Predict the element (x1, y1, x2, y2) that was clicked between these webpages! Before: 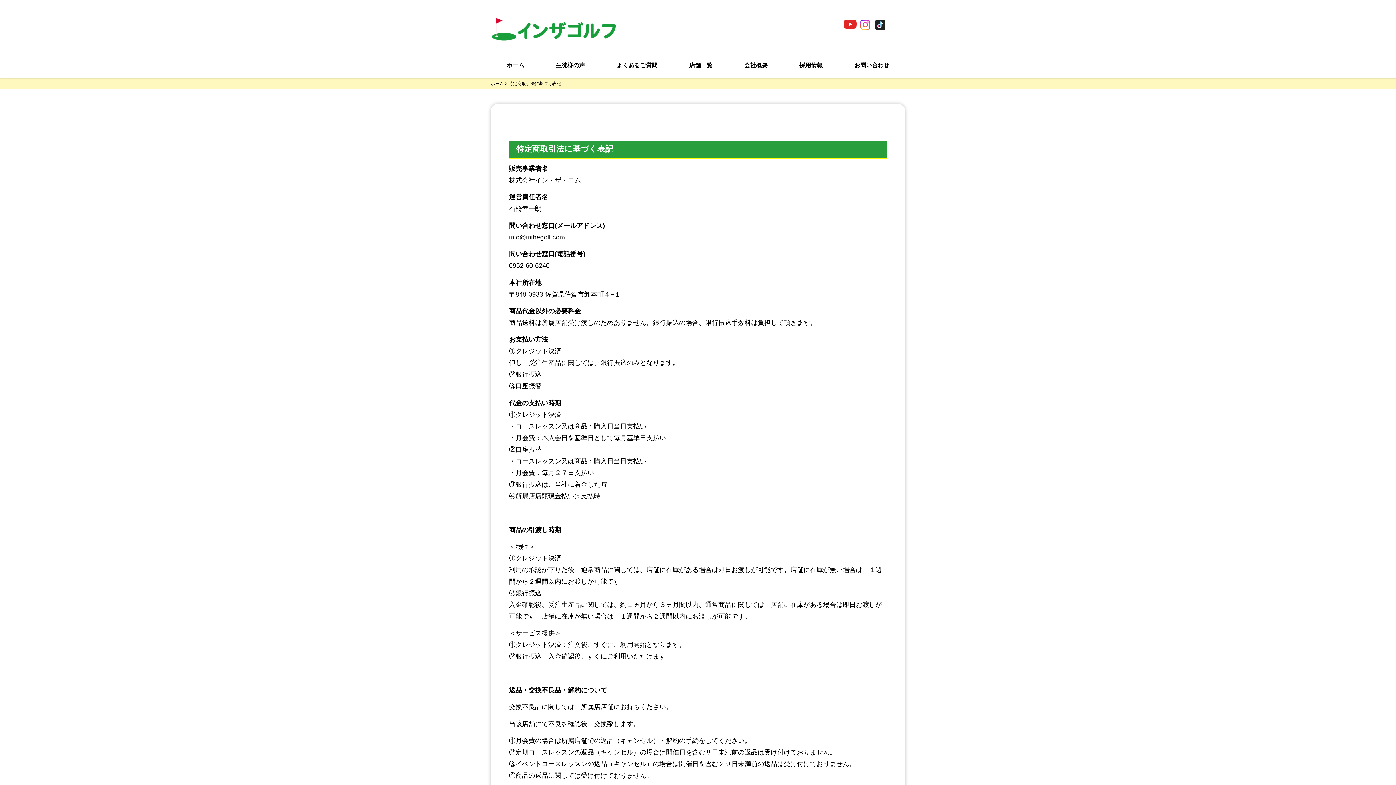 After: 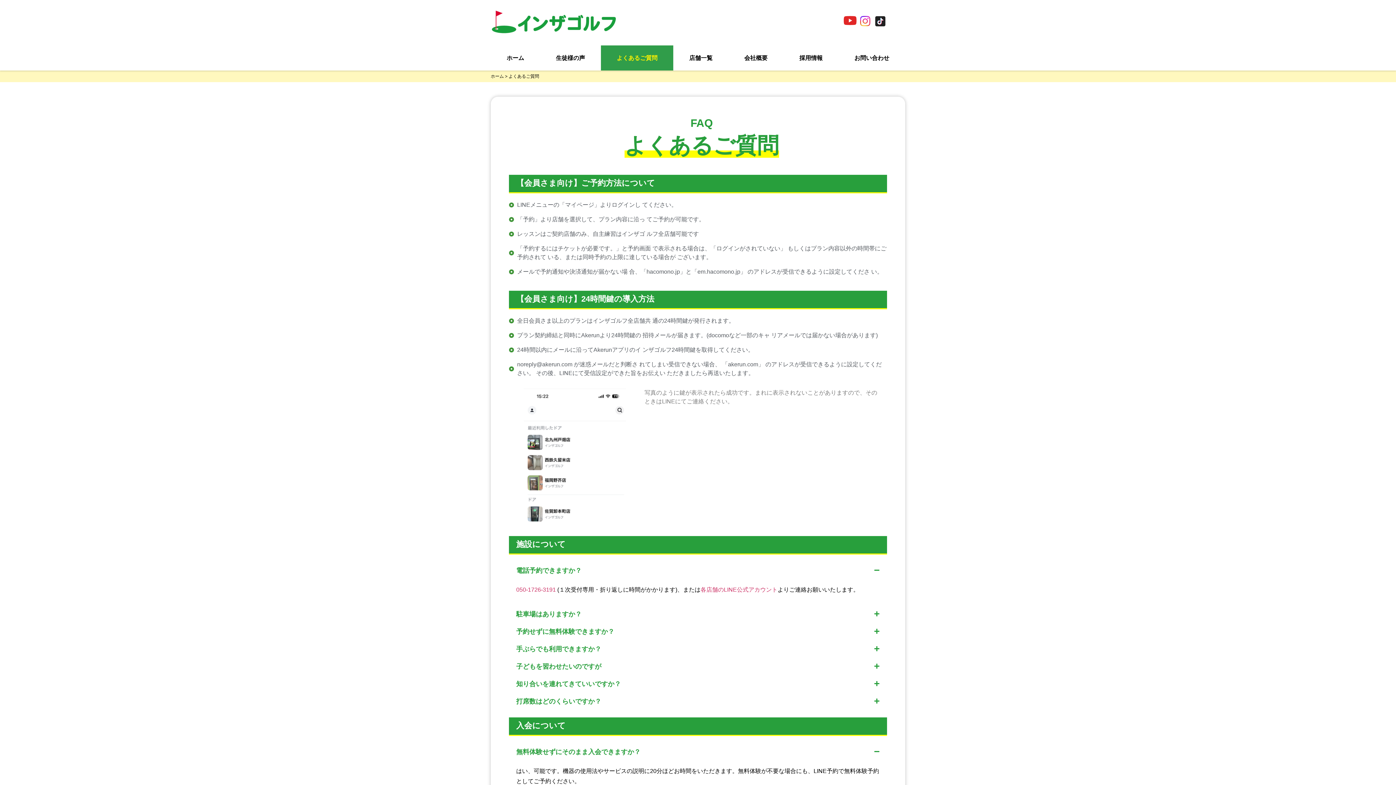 Action: label: よくあるご質問 bbox: (601, 52, 673, 77)